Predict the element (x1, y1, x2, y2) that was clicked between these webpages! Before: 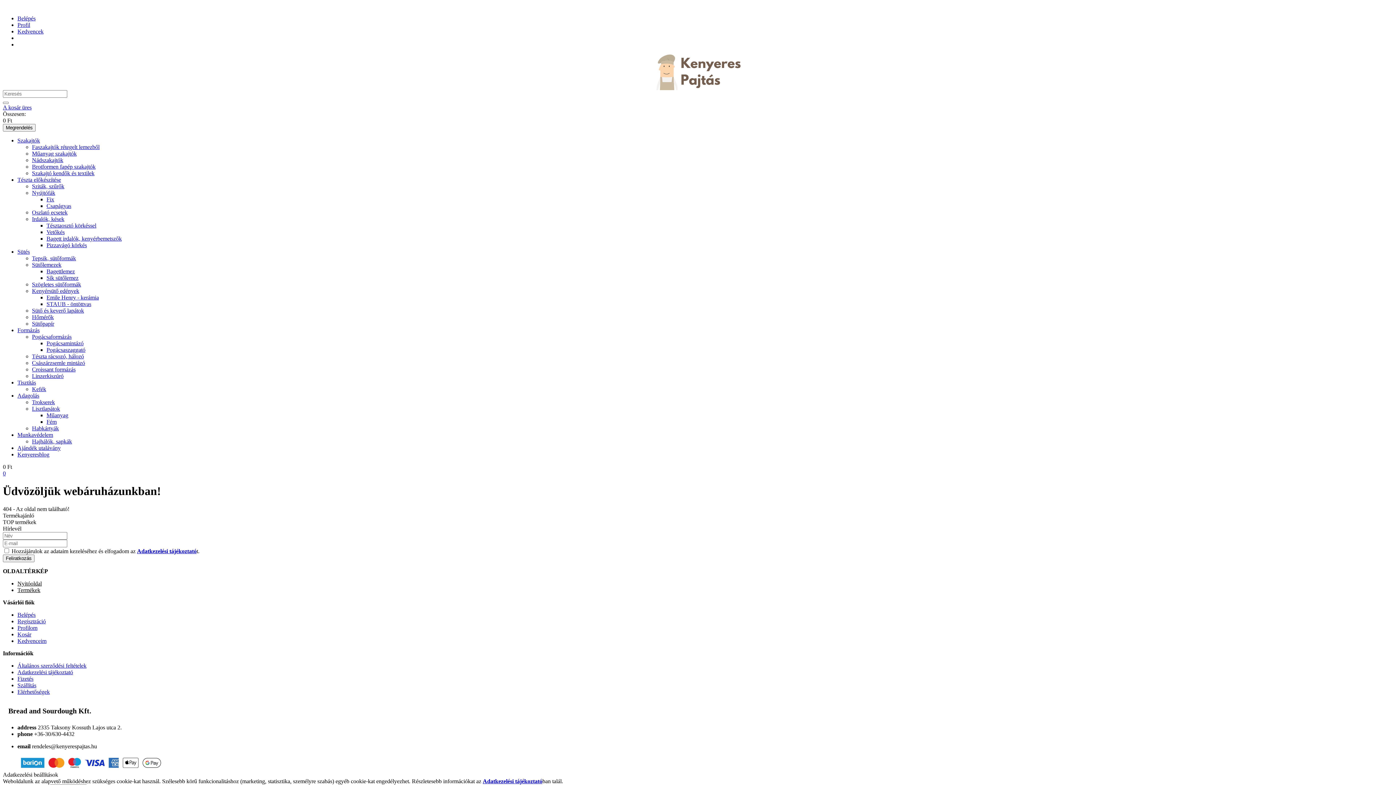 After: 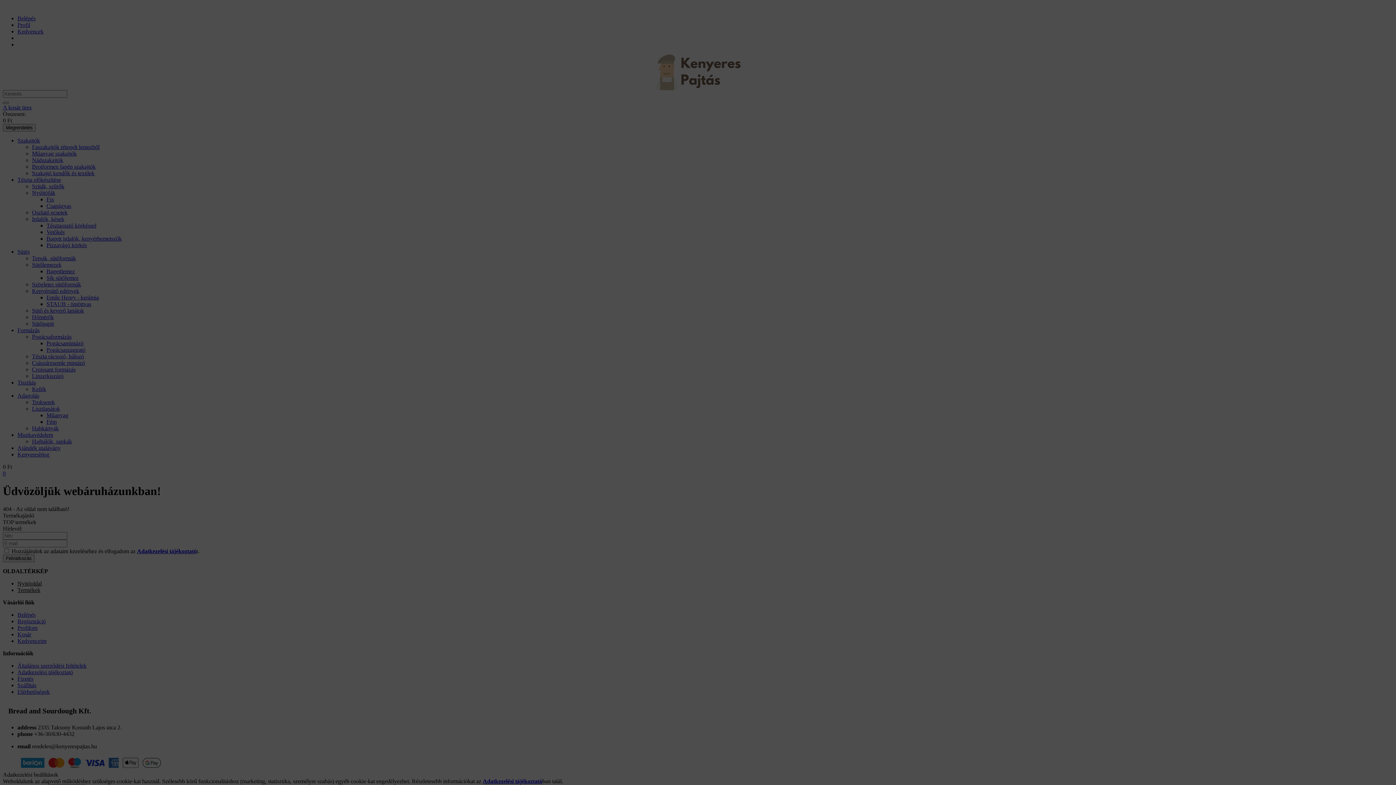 Action: bbox: (17, 15, 35, 21) label: Belépés